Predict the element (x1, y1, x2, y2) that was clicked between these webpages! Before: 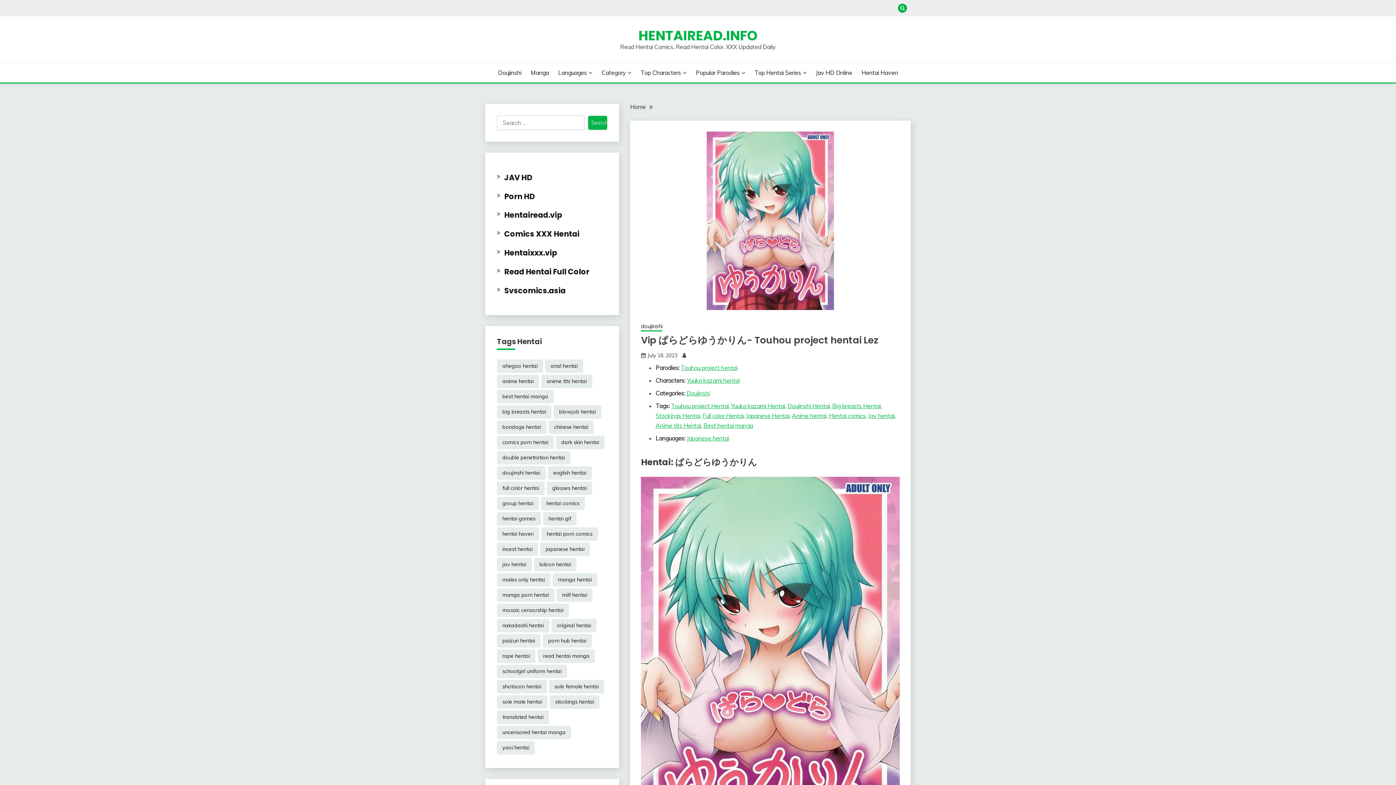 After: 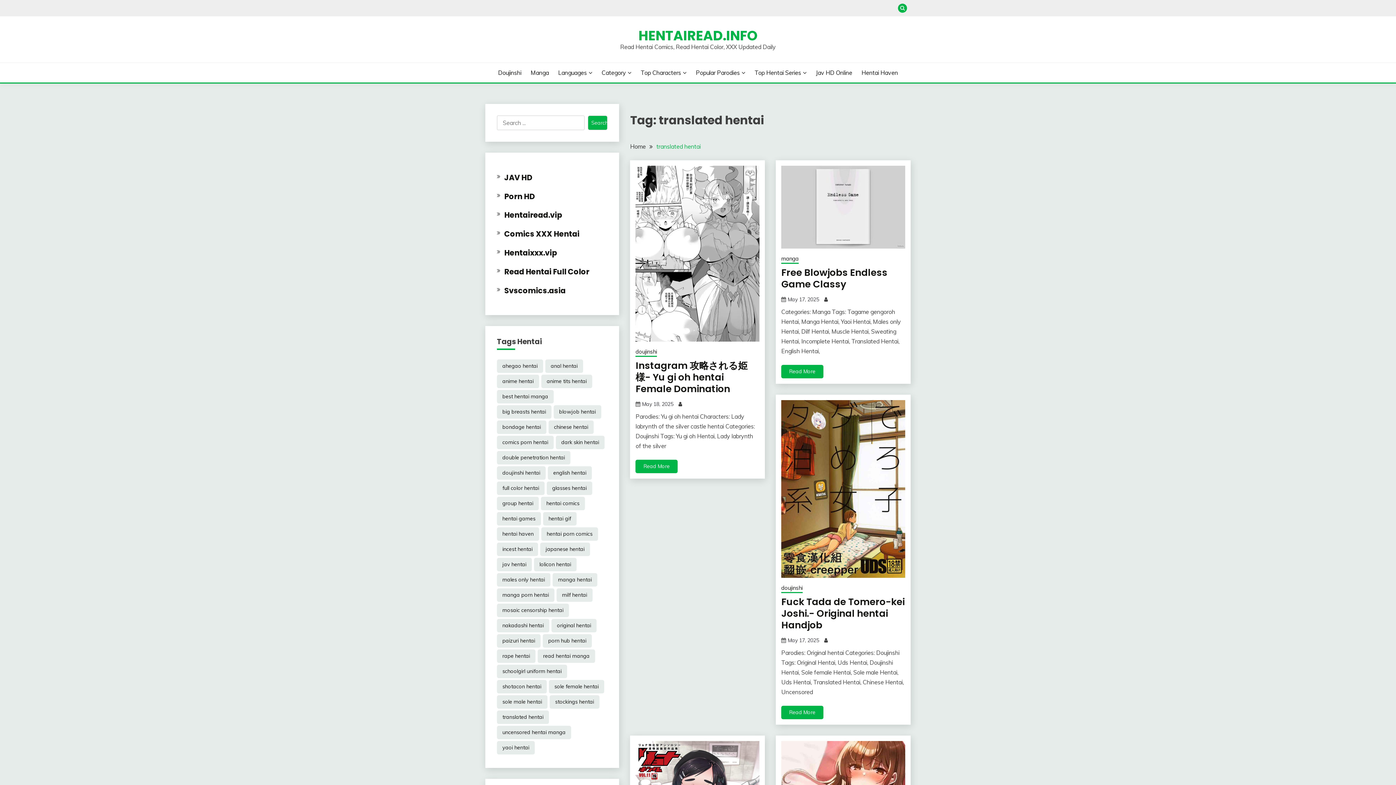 Action: bbox: (497, 711, 549, 724) label: translated hentai (35,123 items)